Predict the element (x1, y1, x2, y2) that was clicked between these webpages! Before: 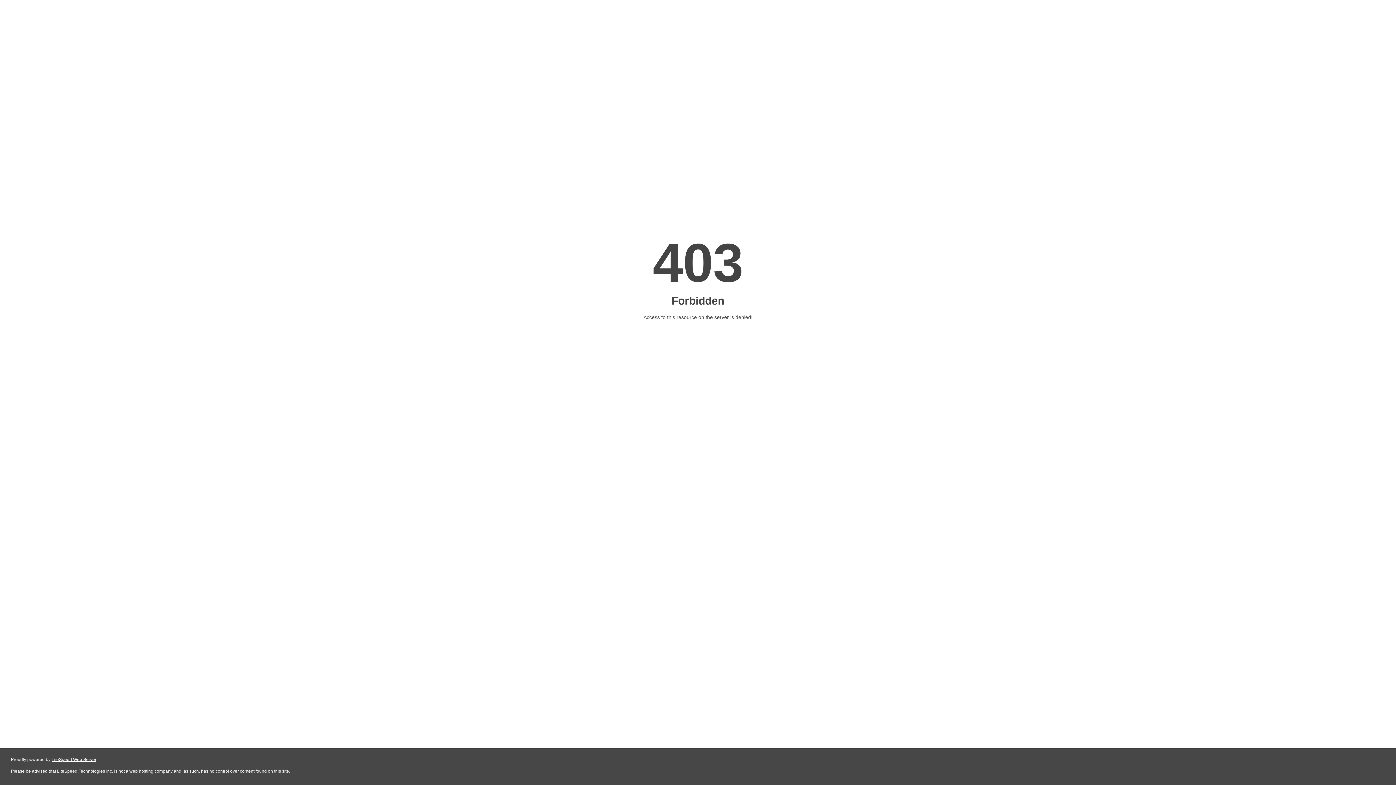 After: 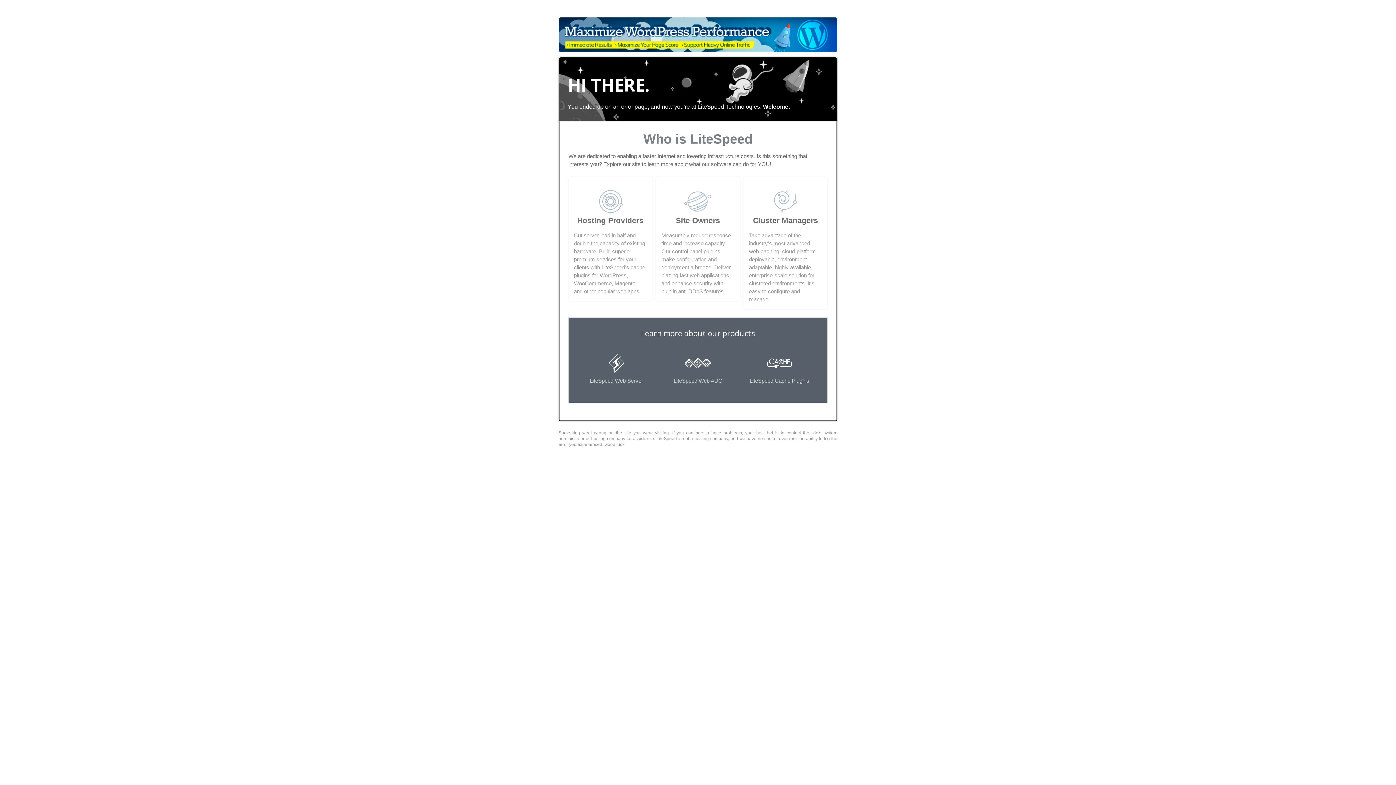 Action: label: LiteSpeed Web Server bbox: (51, 757, 96, 762)